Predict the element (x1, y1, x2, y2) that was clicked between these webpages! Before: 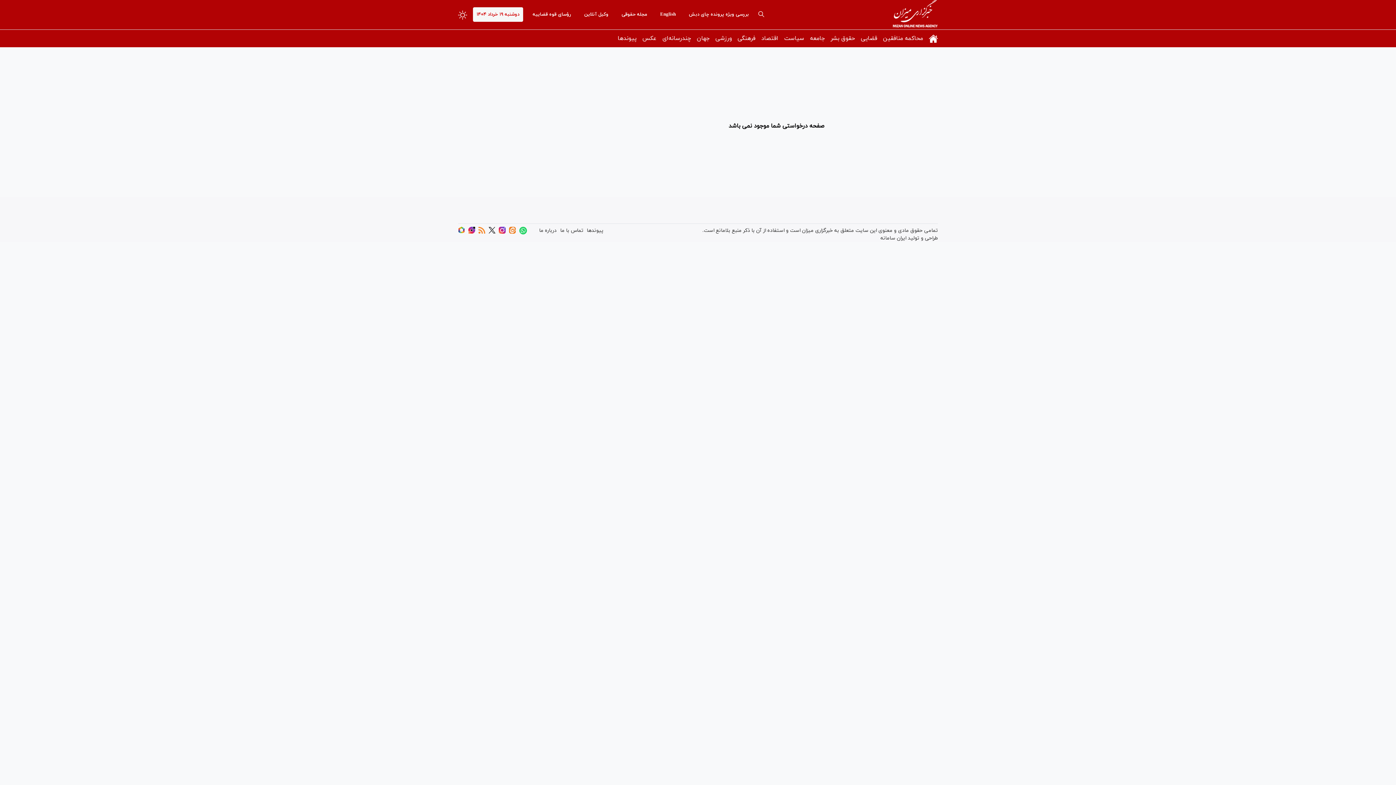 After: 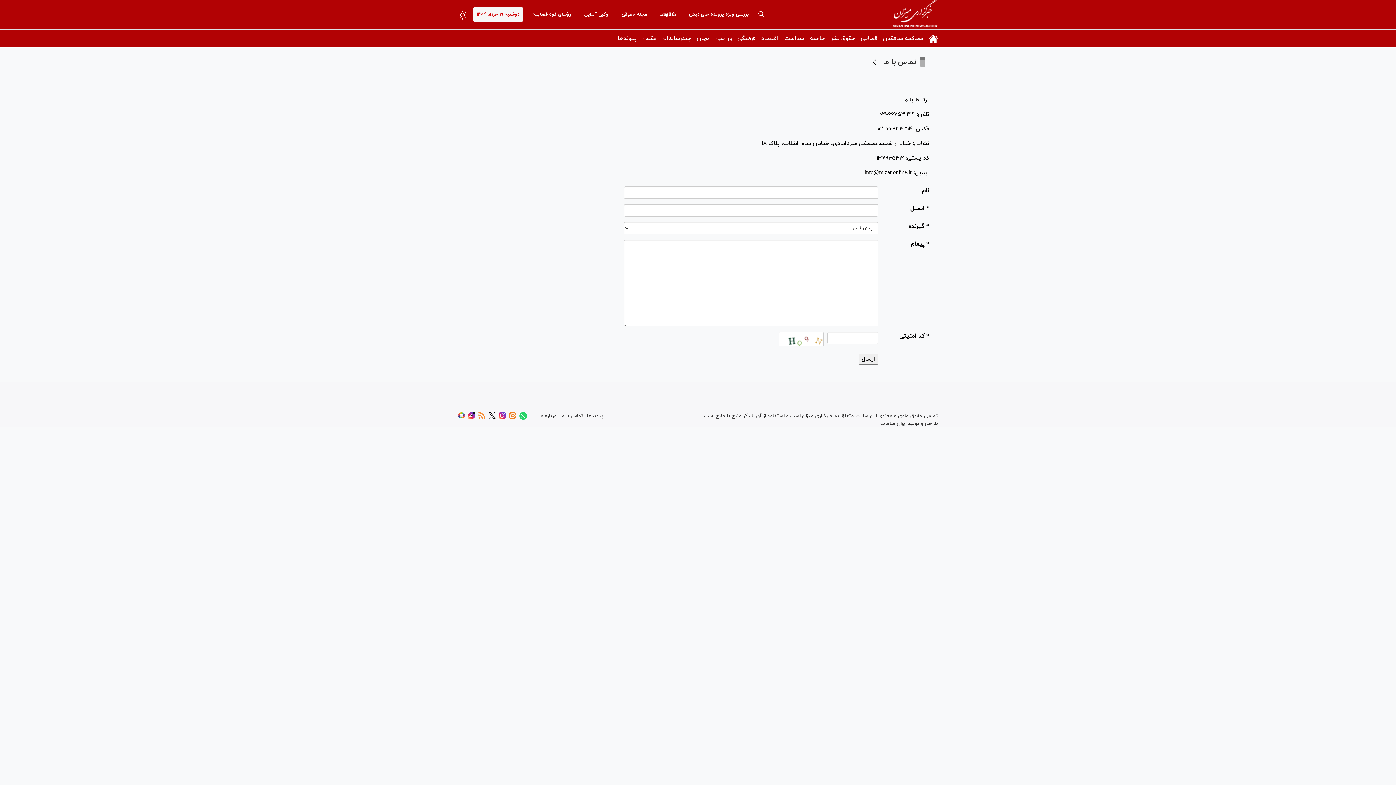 Action: label: تماس با ما bbox: (560, 227, 583, 234)